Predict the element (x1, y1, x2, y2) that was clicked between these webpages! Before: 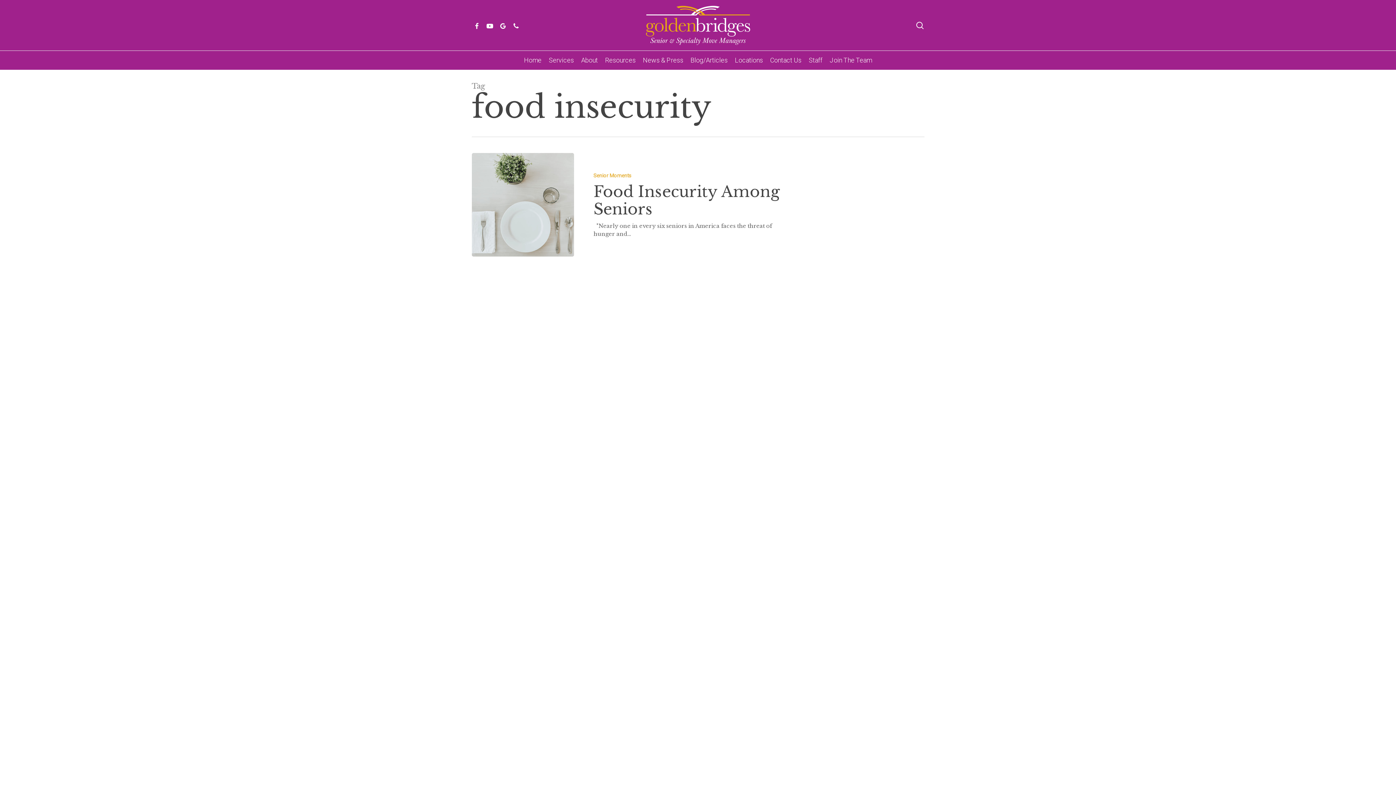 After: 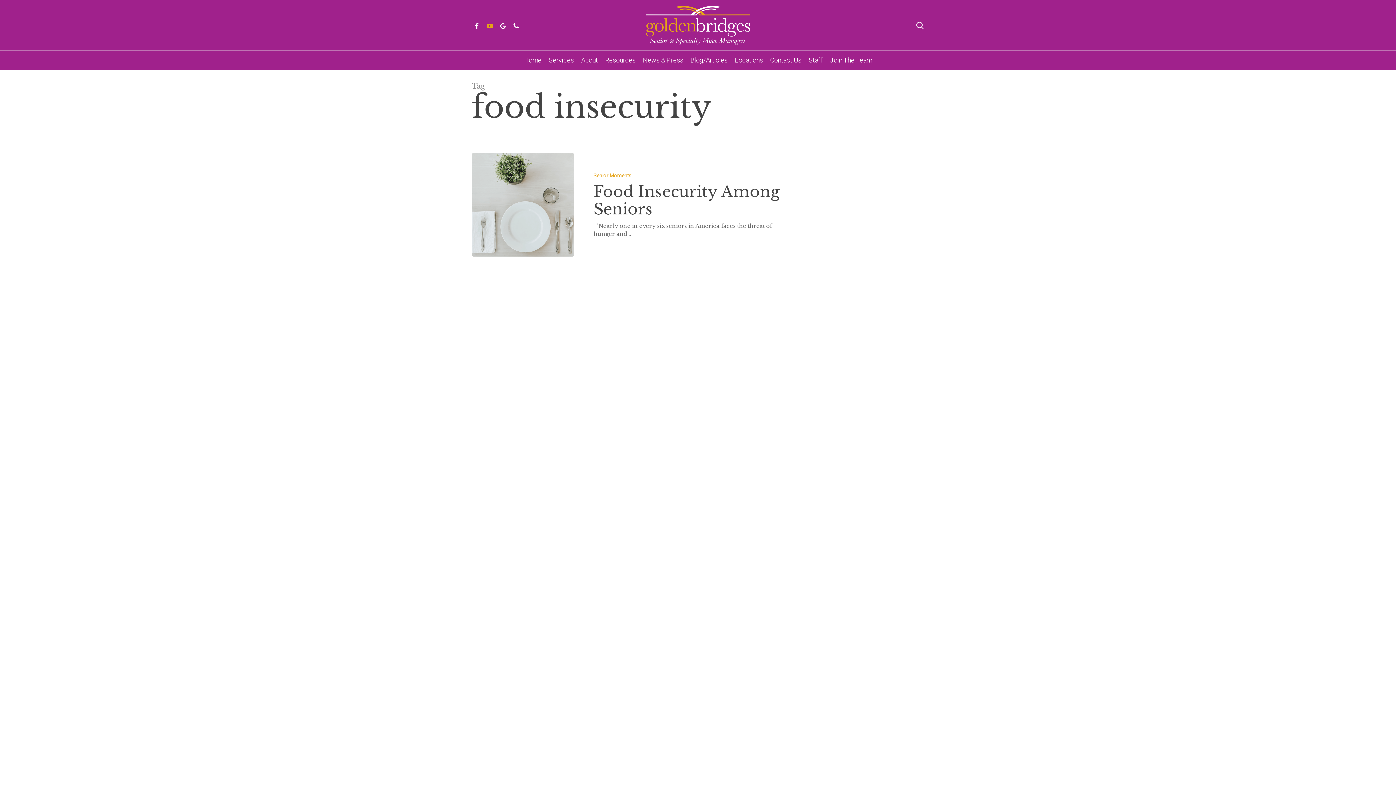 Action: bbox: (483, 21, 496, 29) label: youtube